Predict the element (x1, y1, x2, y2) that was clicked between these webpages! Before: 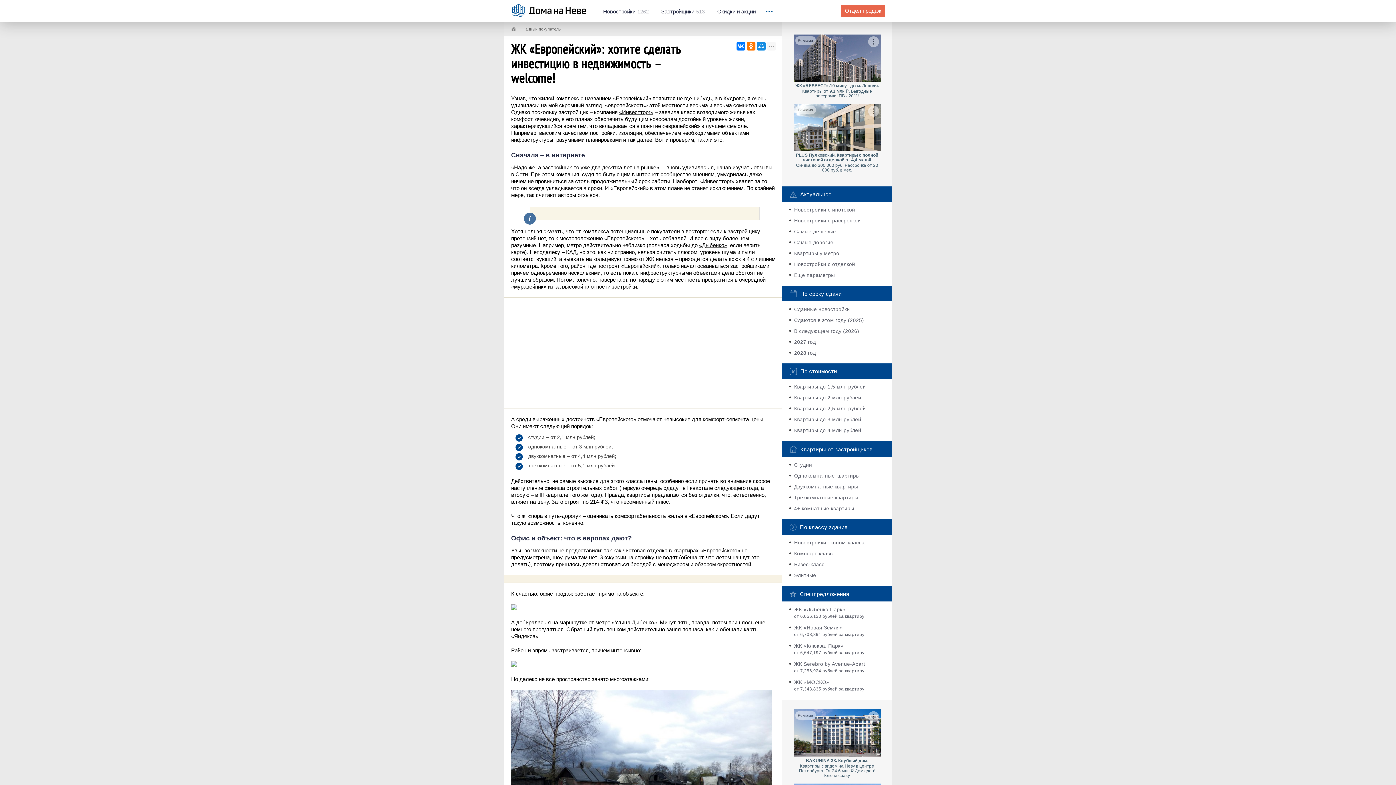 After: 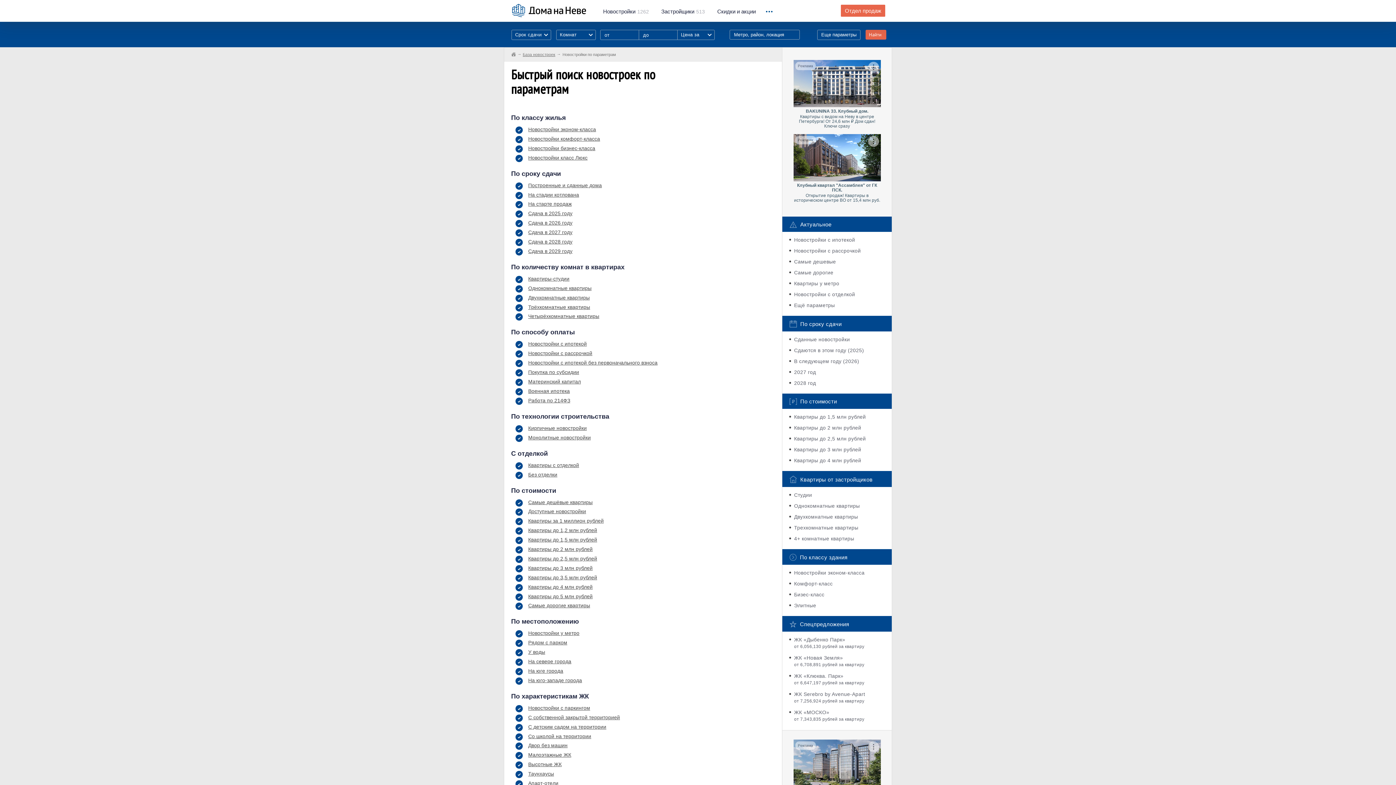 Action: bbox: (794, 272, 835, 278) label: Ещё параметры